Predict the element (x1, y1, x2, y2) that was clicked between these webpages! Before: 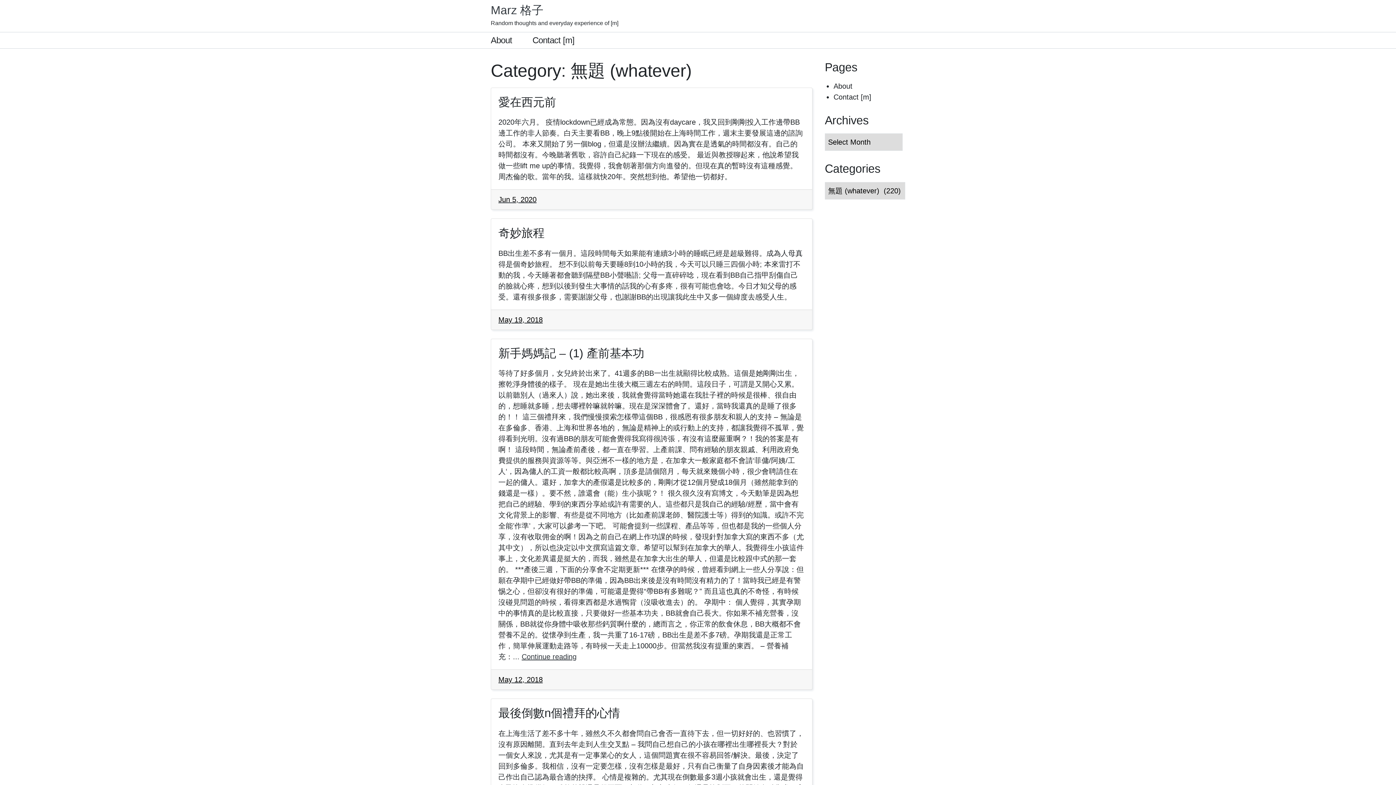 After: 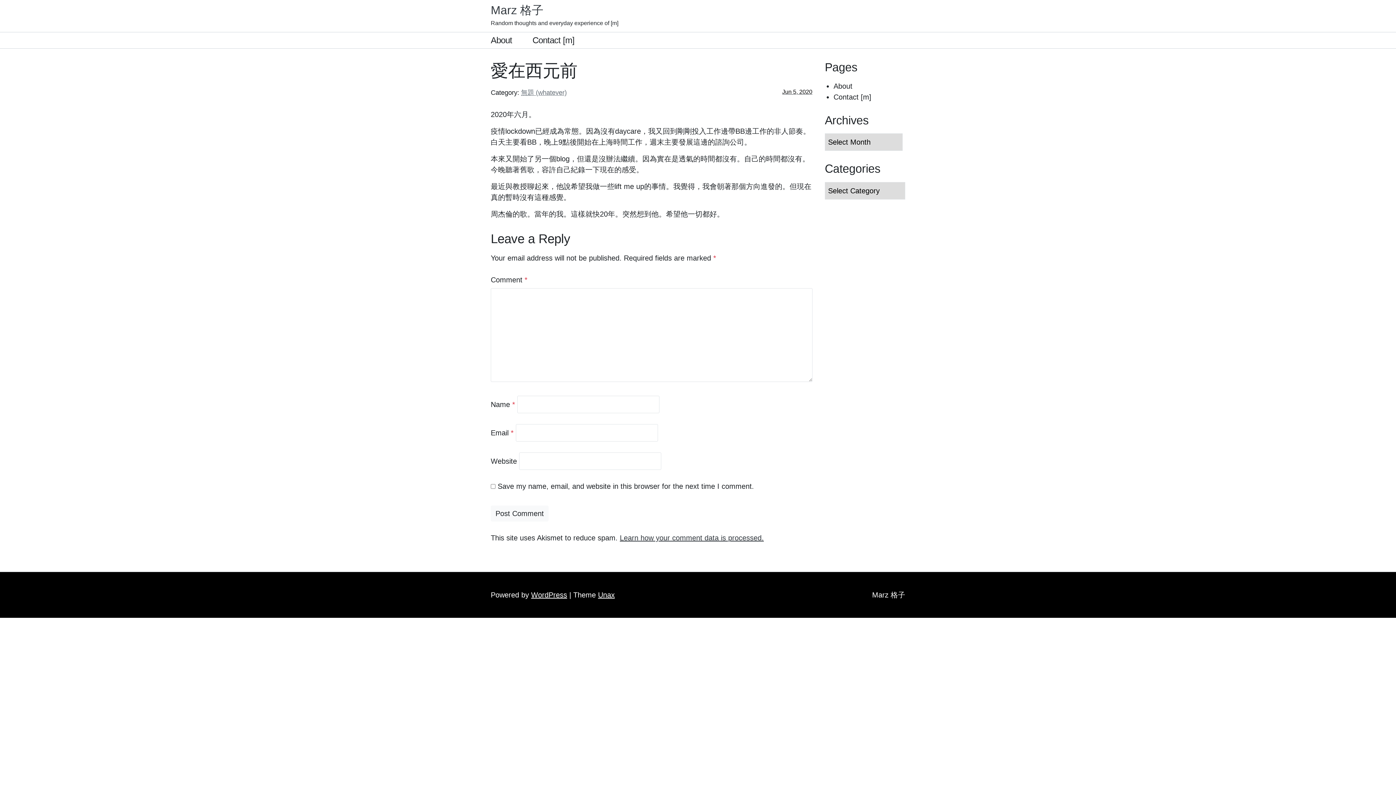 Action: bbox: (498, 195, 536, 203) label: Jun 5, 2020